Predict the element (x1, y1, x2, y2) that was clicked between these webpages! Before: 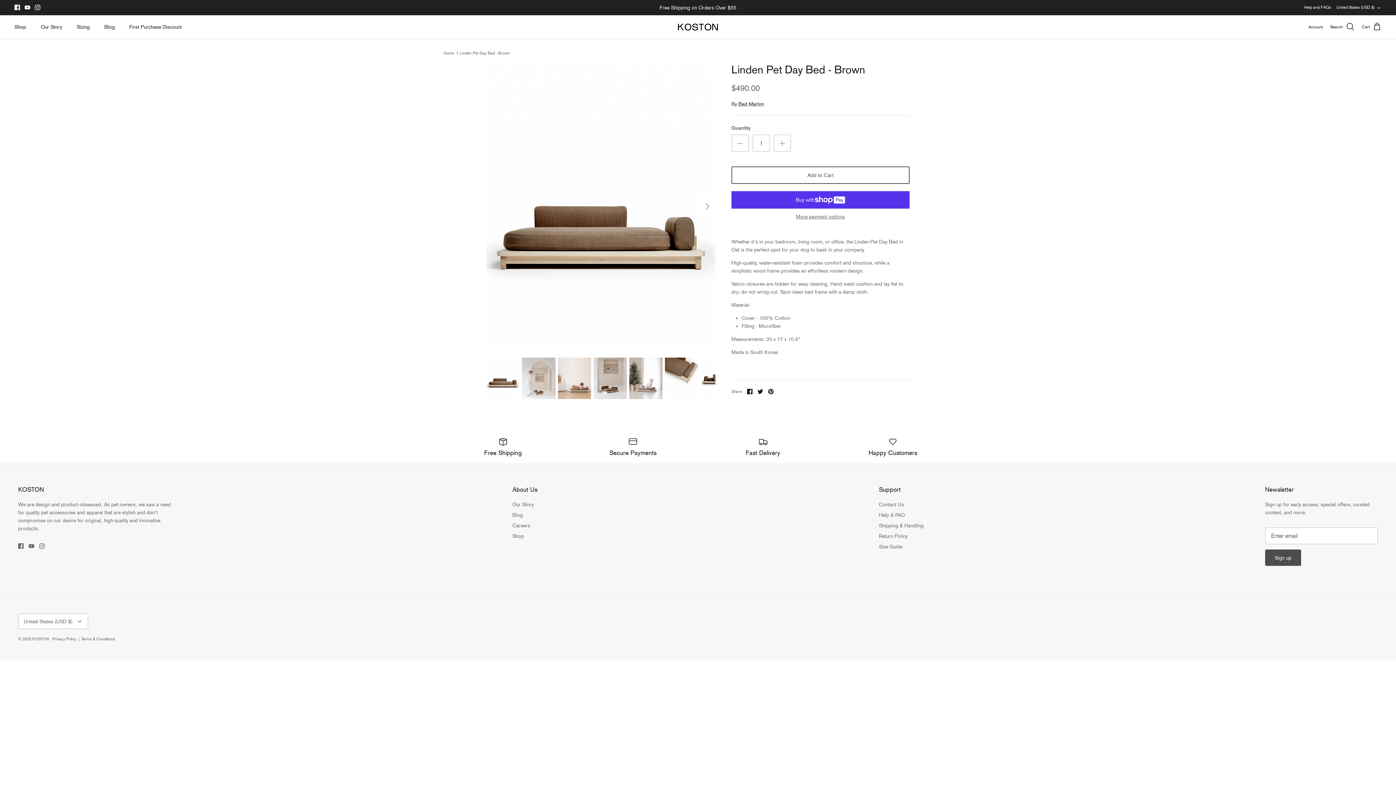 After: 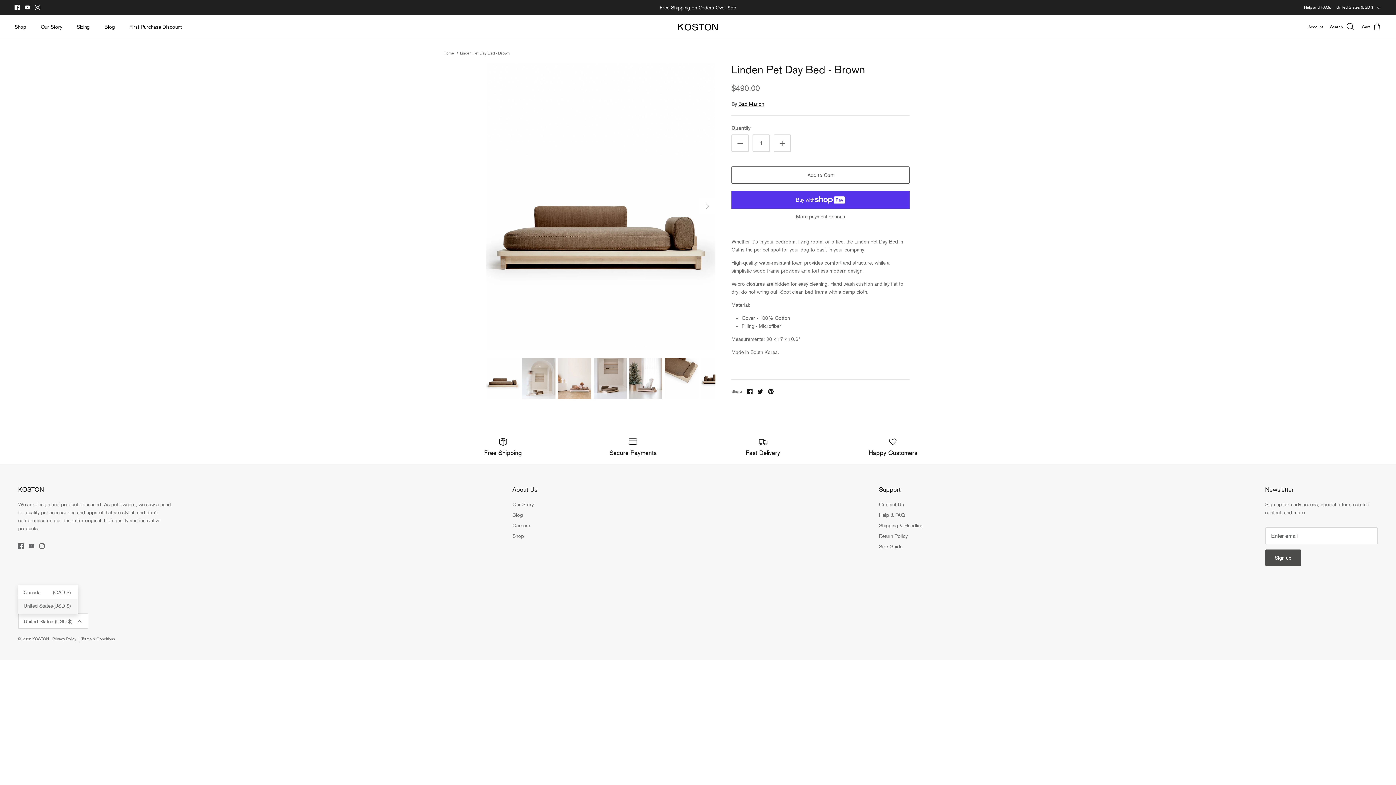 Action: label: United States (USD $) bbox: (18, 613, 88, 629)